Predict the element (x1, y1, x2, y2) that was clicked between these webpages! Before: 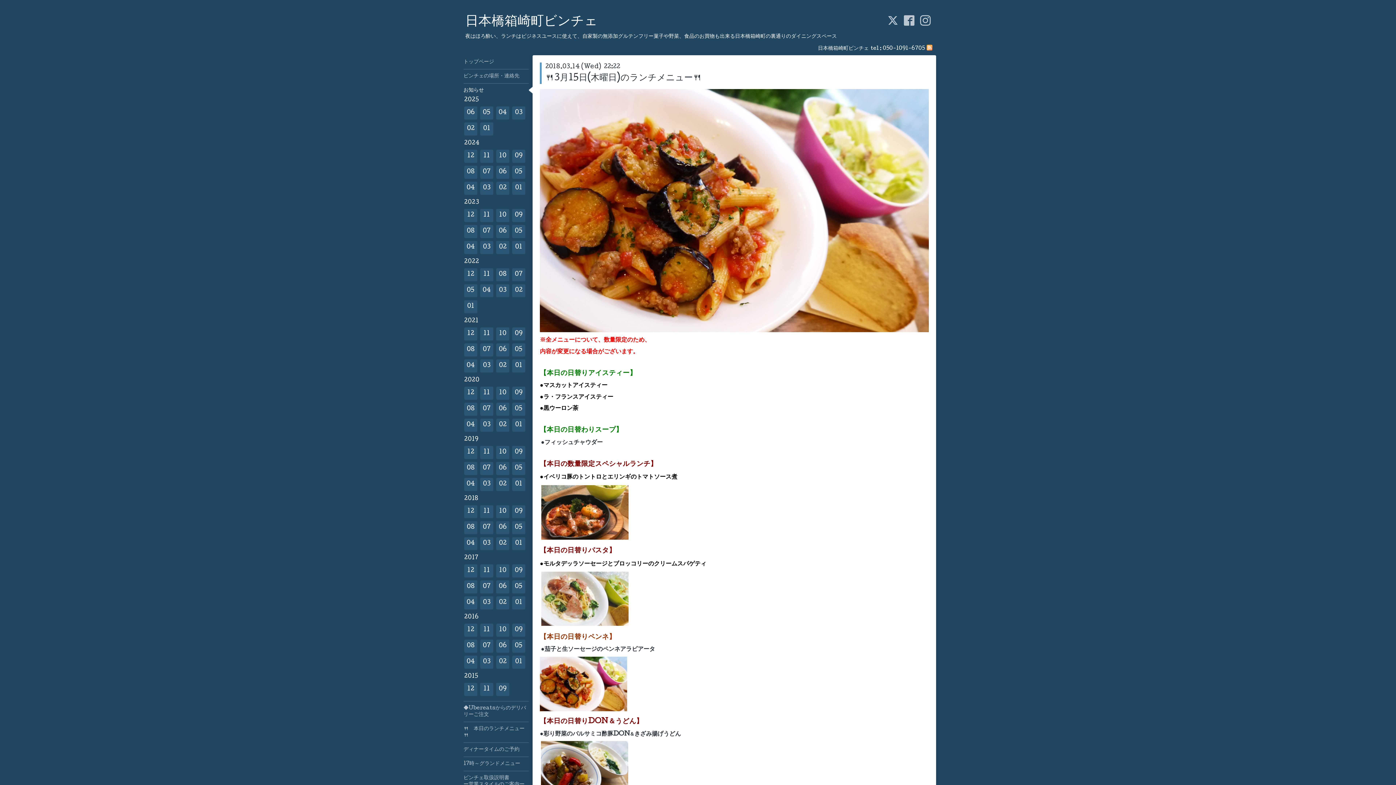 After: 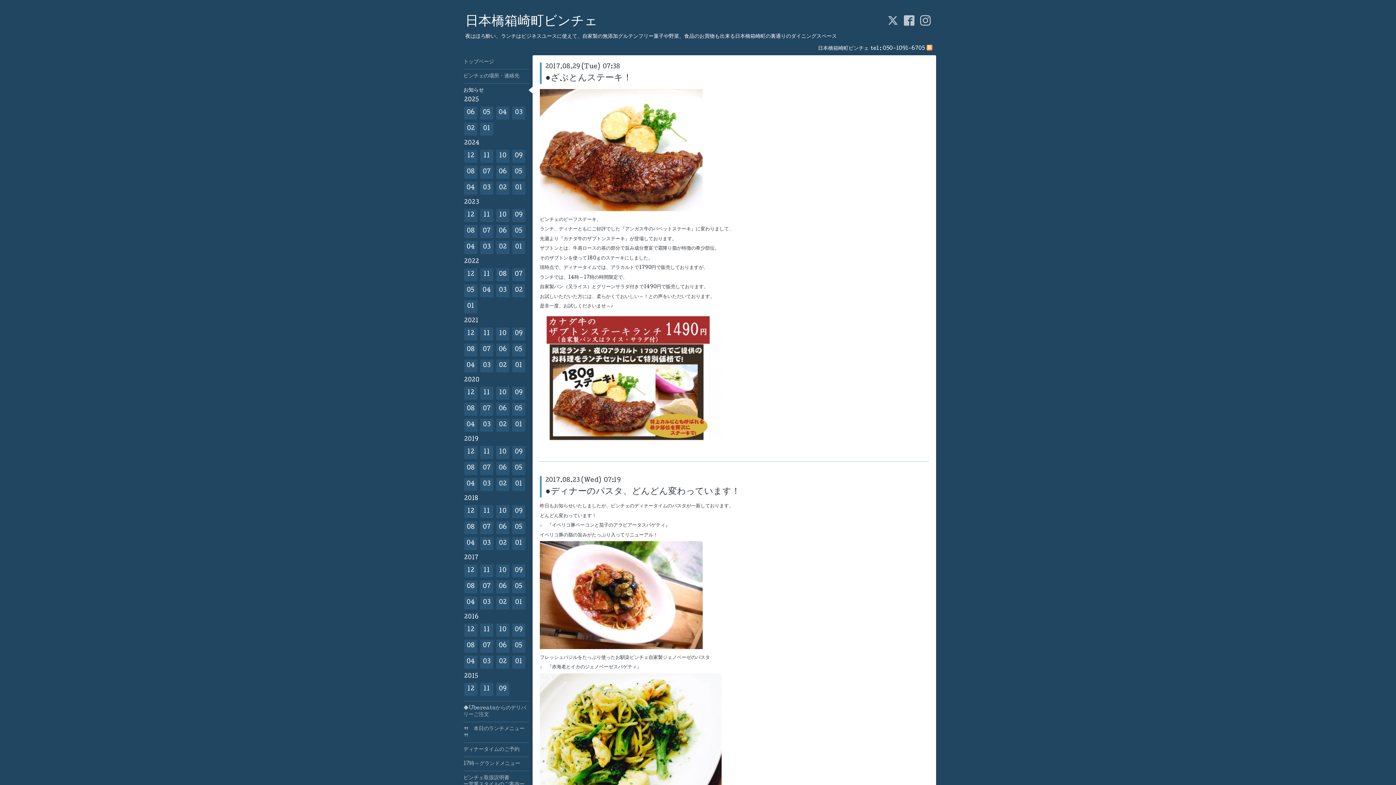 Action: bbox: (464, 580, 477, 593) label: 08